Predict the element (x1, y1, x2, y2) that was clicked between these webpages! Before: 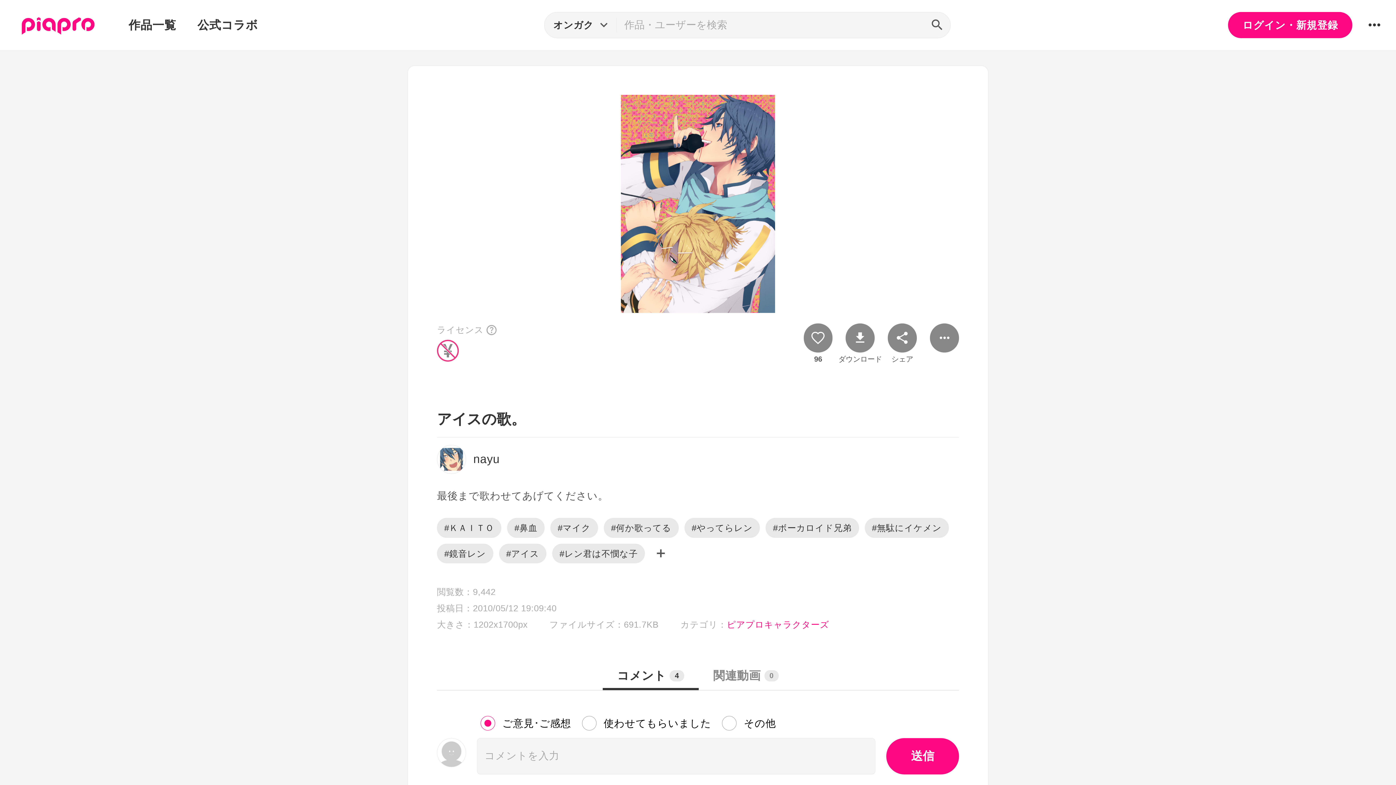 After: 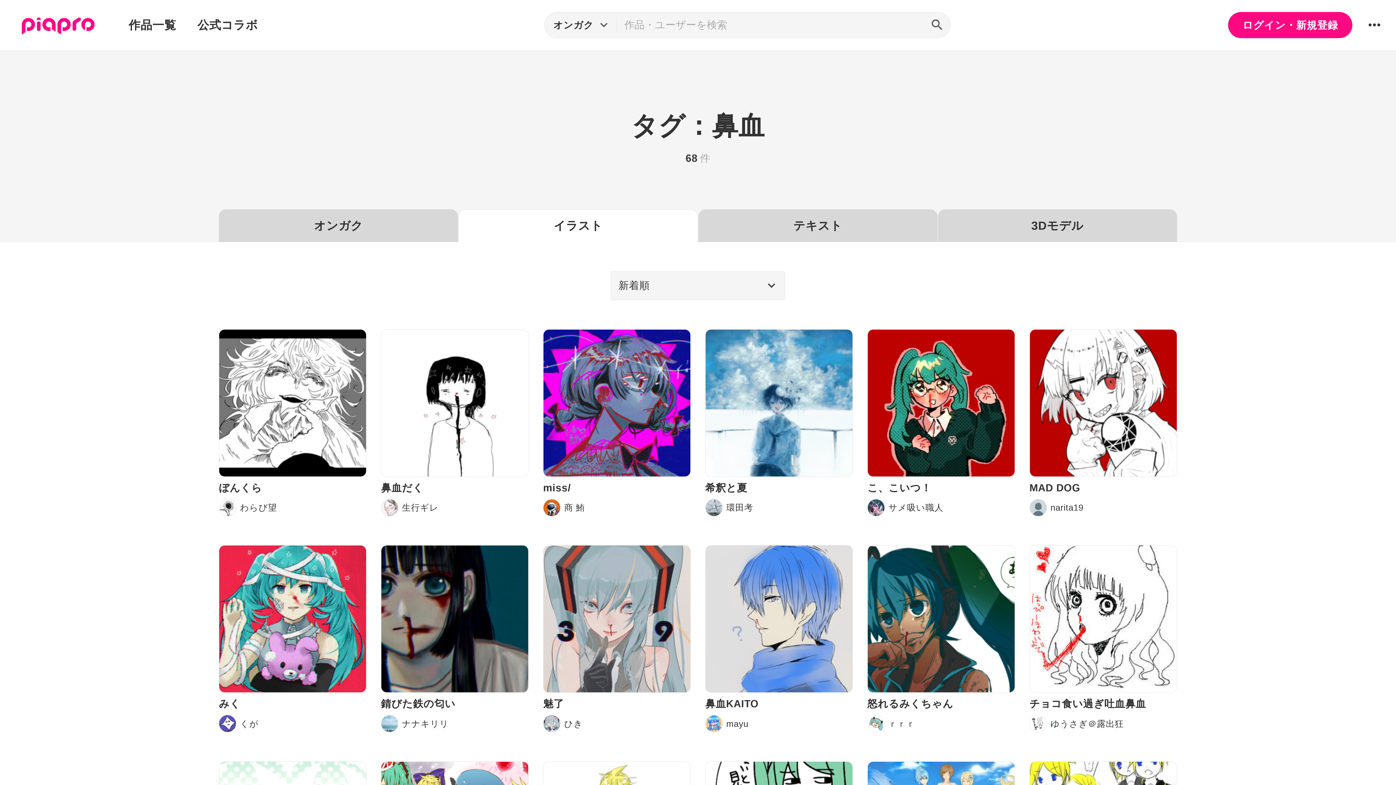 Action: bbox: (507, 518, 544, 538) label: #鼻血